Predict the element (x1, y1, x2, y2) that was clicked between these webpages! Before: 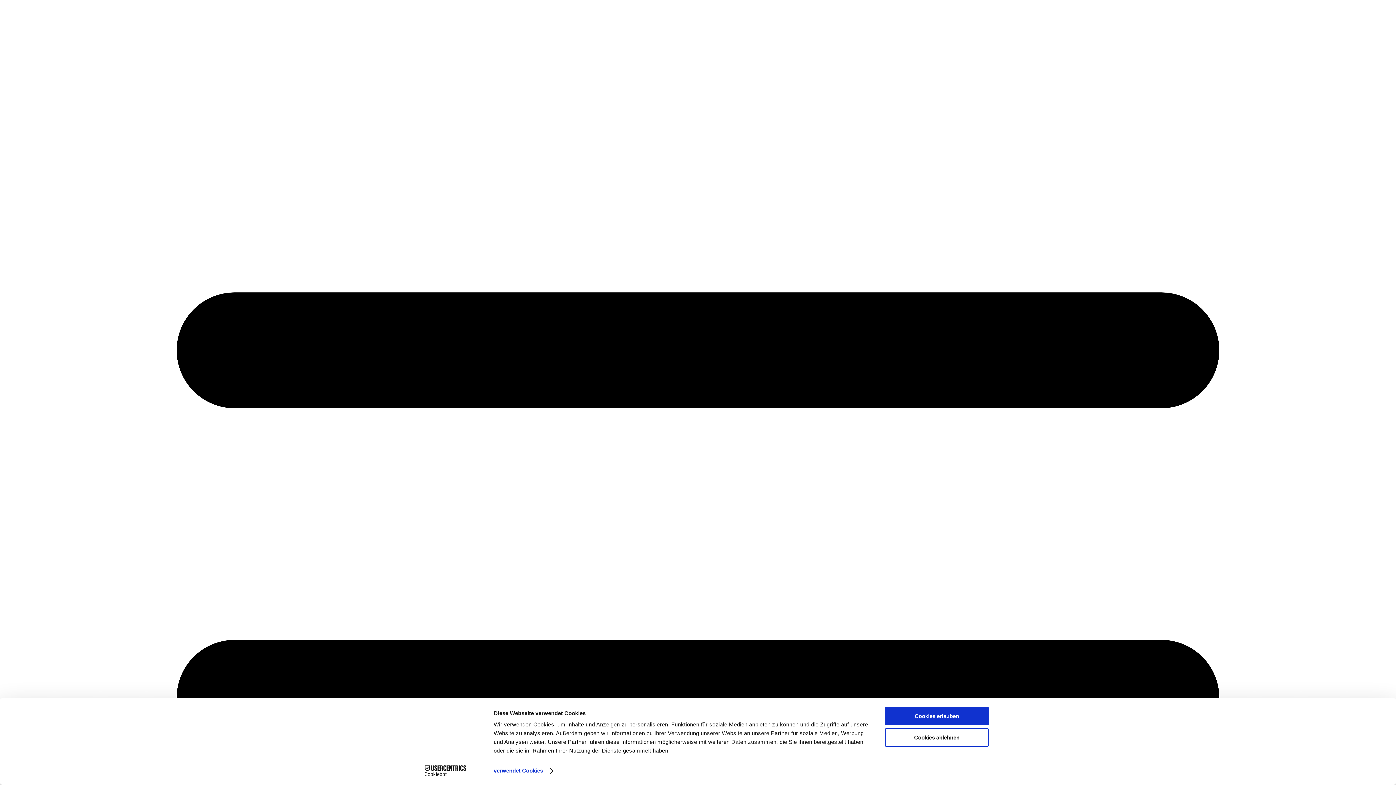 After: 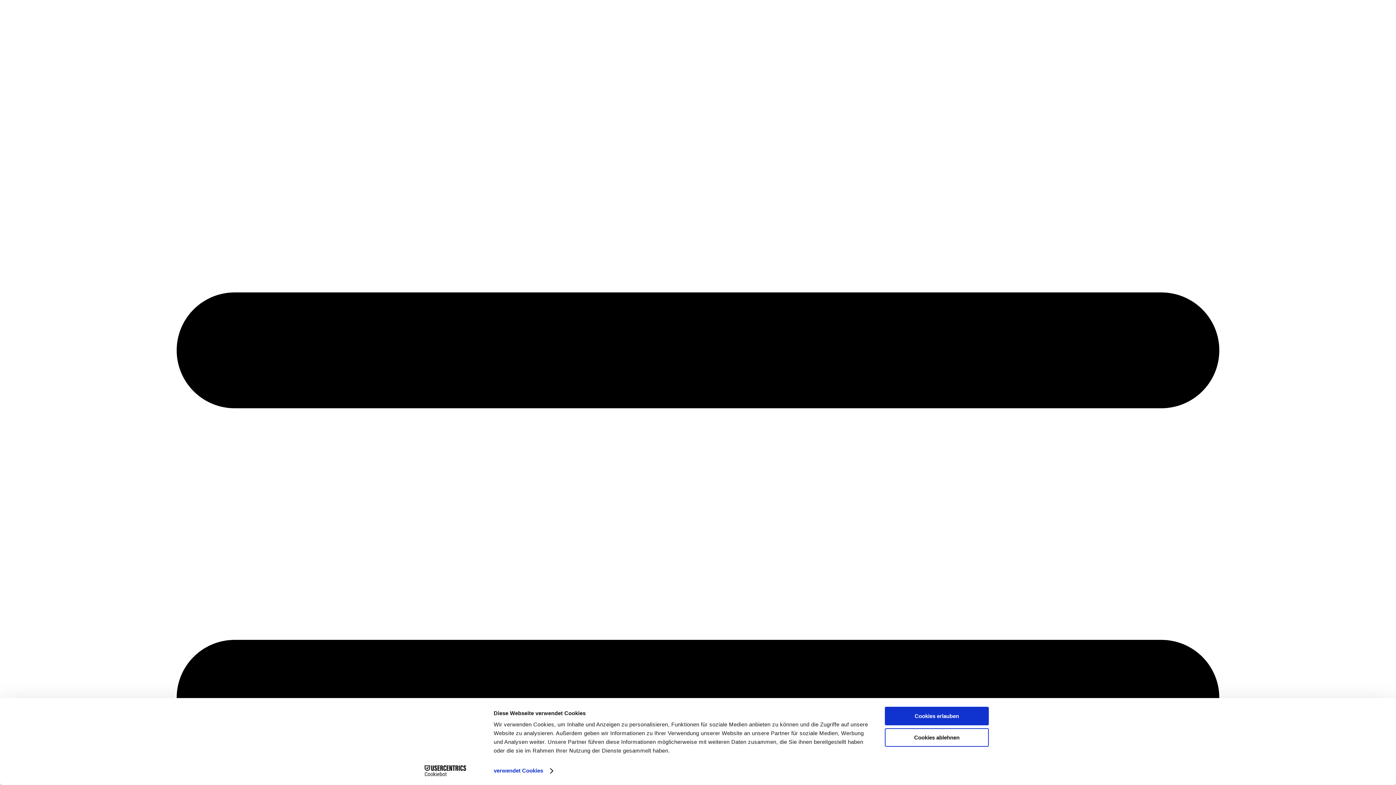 Action: label: Cookiebot - opens in a new window bbox: (413, 765, 477, 776)